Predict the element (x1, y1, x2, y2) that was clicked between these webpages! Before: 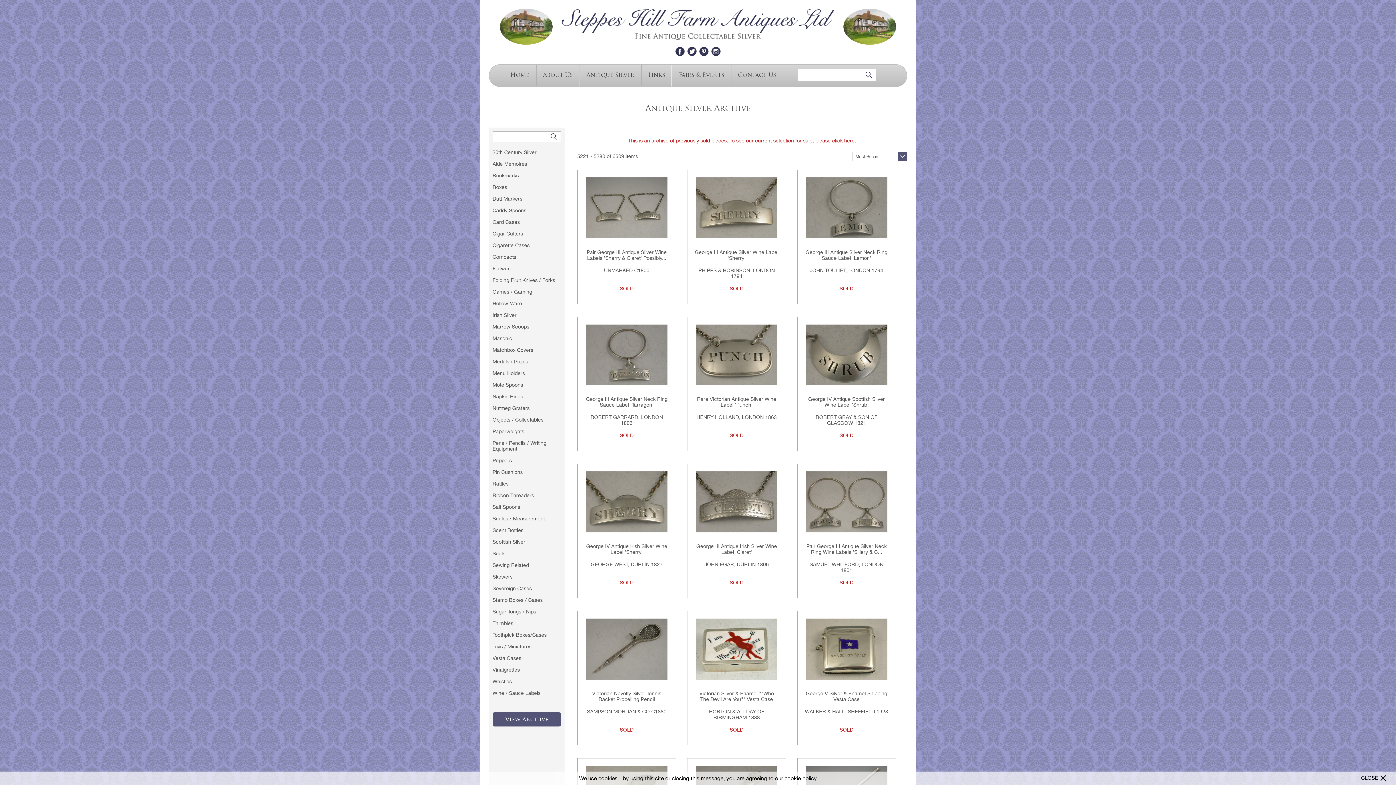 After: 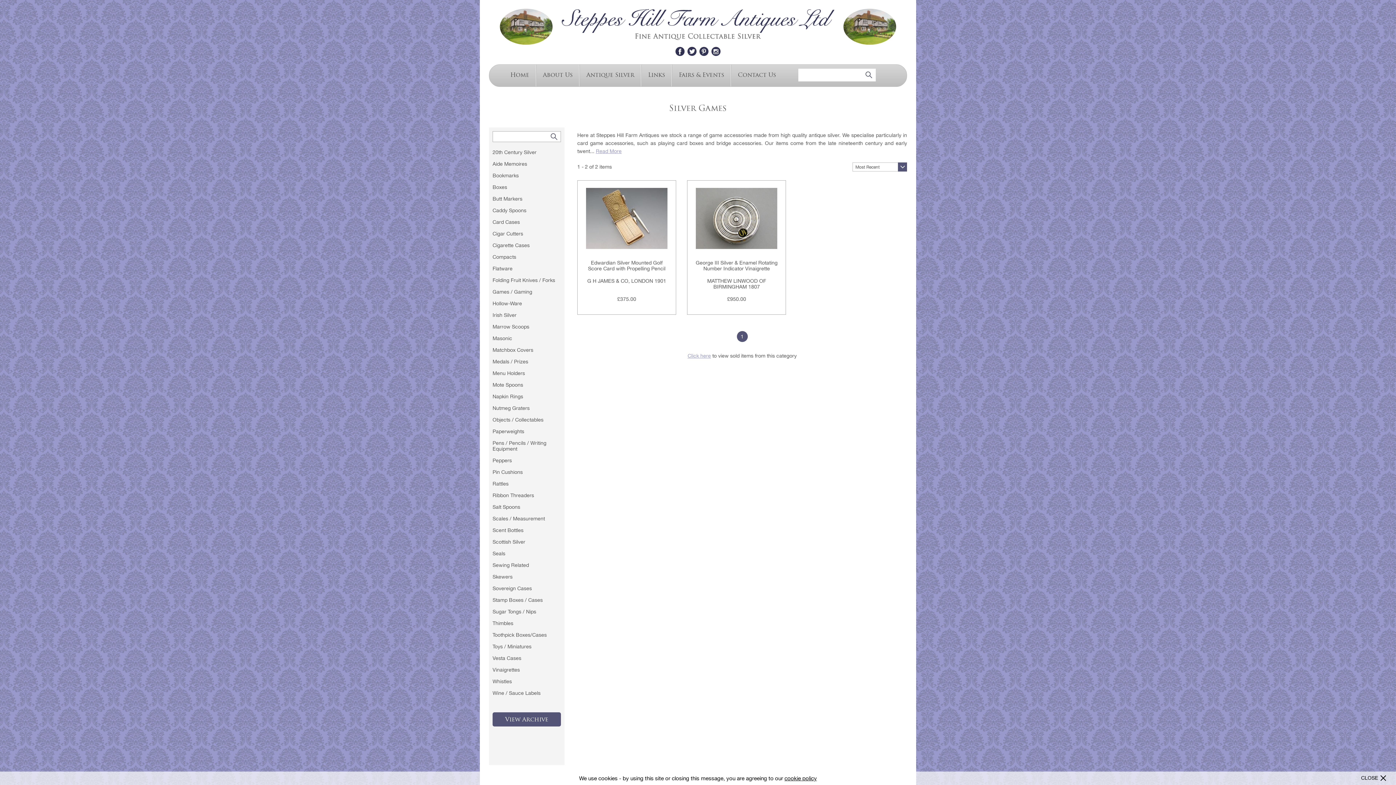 Action: bbox: (492, 288, 561, 294) label: Games / Gaming